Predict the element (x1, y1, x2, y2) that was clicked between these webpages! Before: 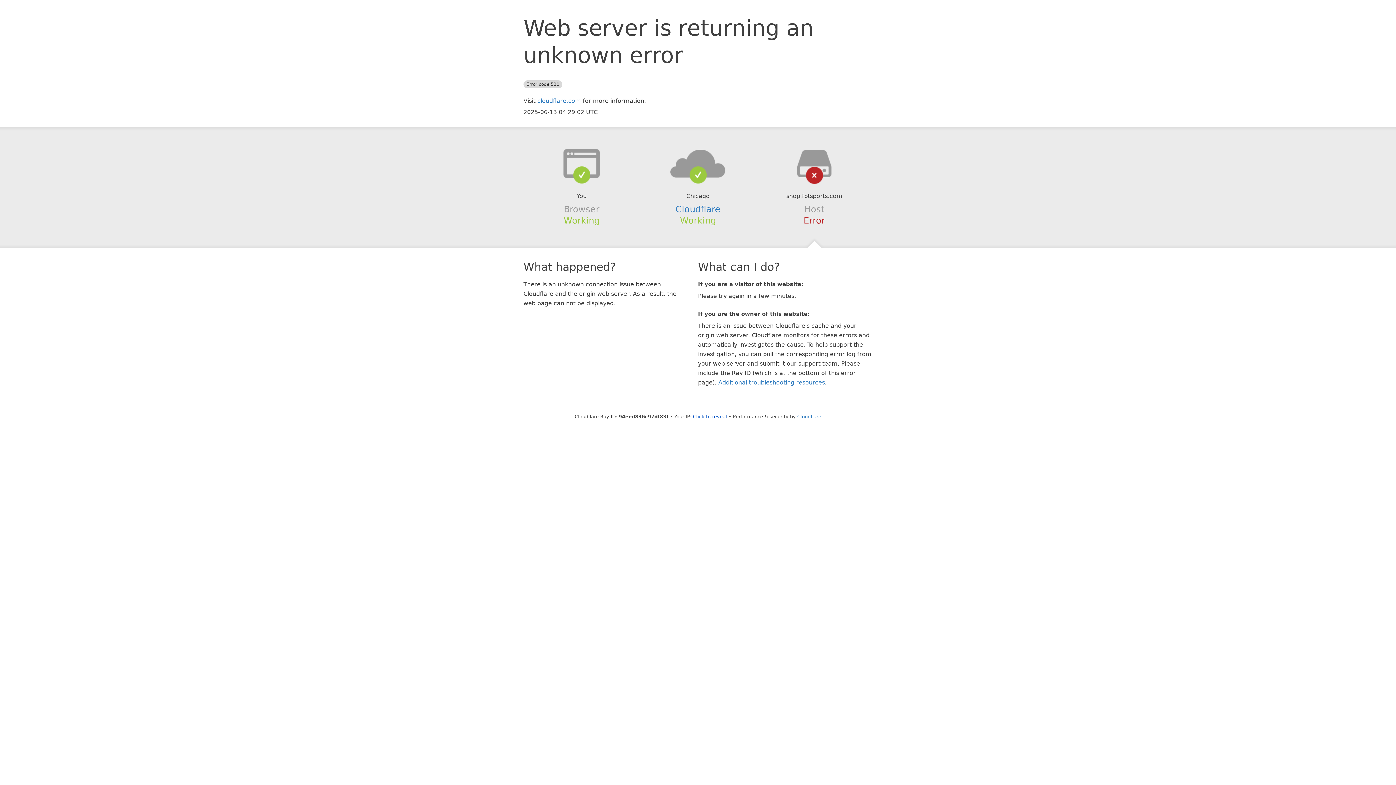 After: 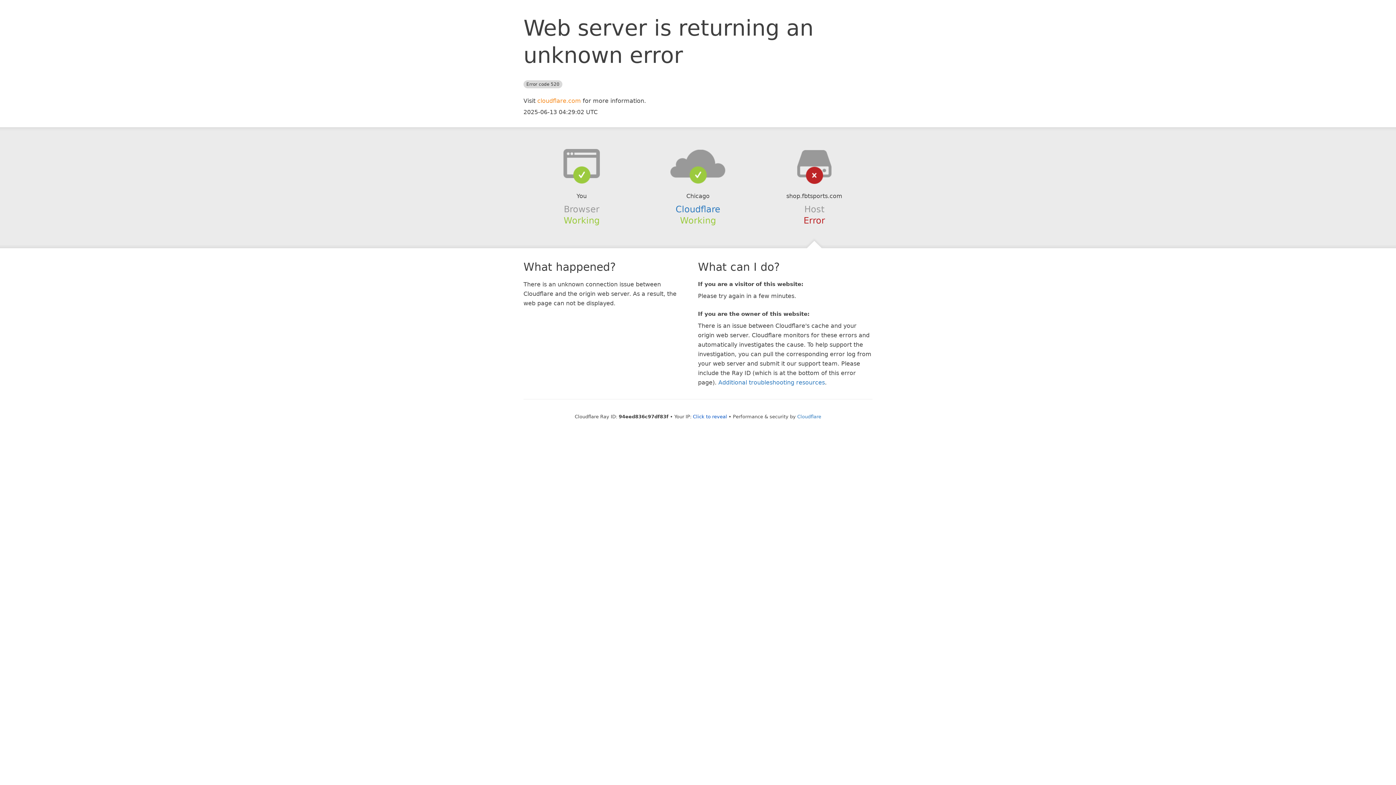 Action: label: cloudflare.com bbox: (537, 97, 581, 104)